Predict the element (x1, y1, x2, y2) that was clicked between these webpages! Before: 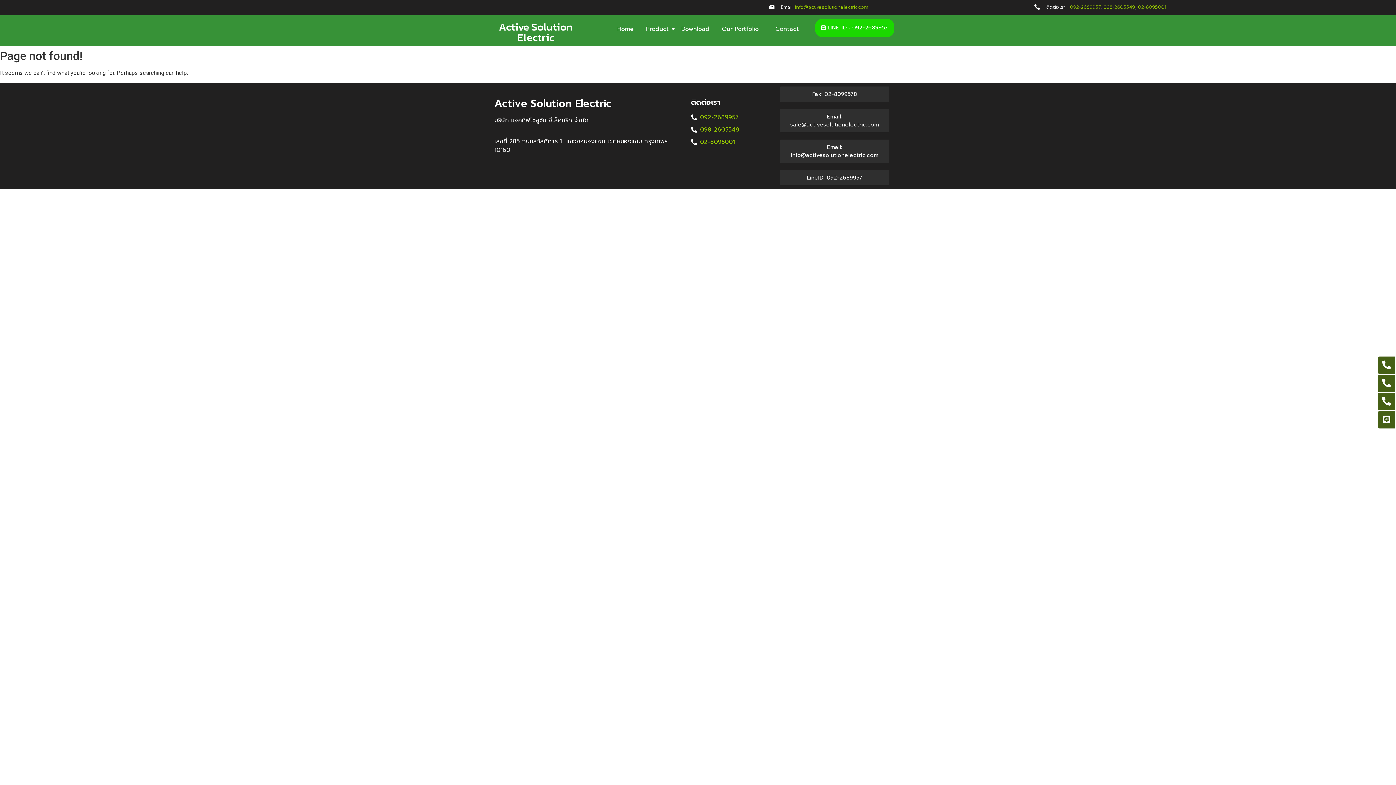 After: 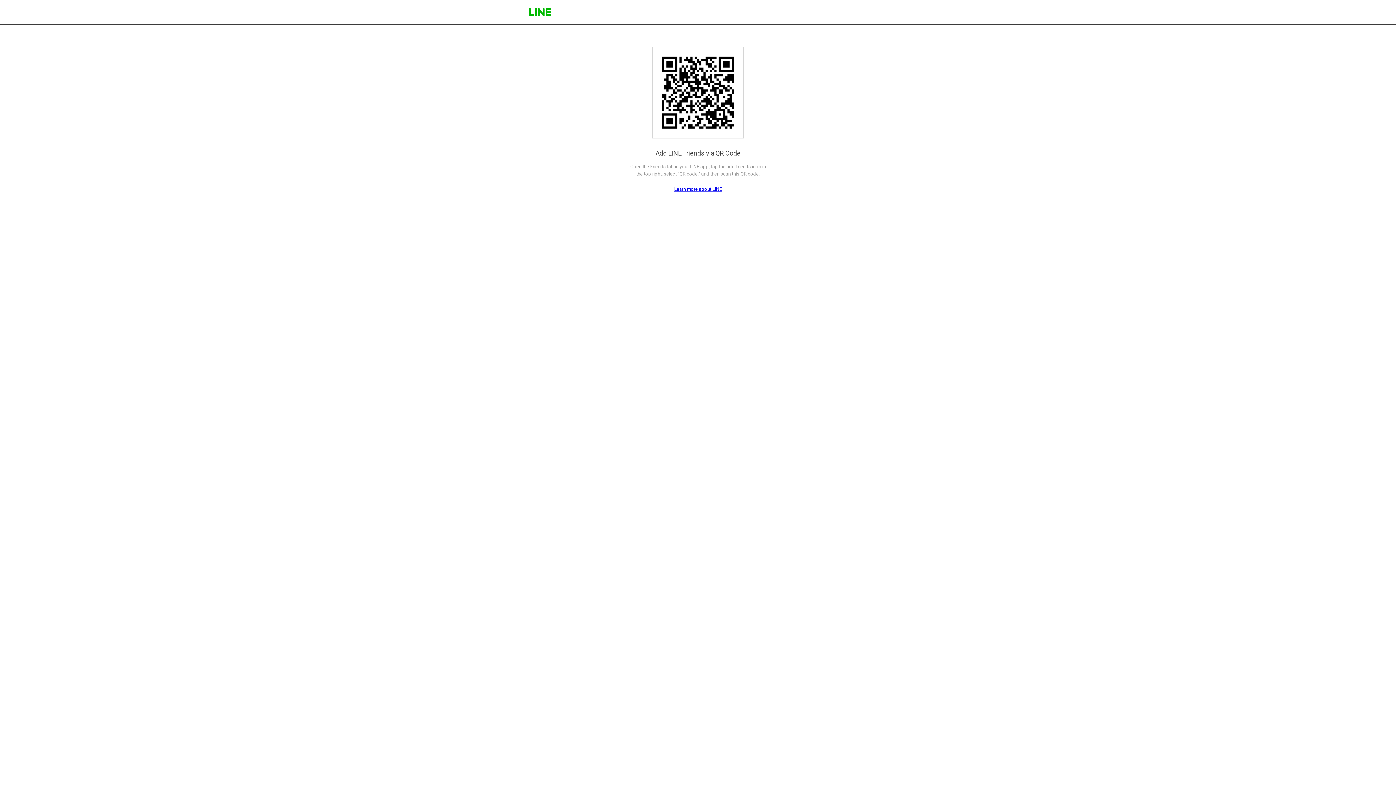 Action: label: LINE ID : 092-2689957 bbox: (815, 19, 894, 37)